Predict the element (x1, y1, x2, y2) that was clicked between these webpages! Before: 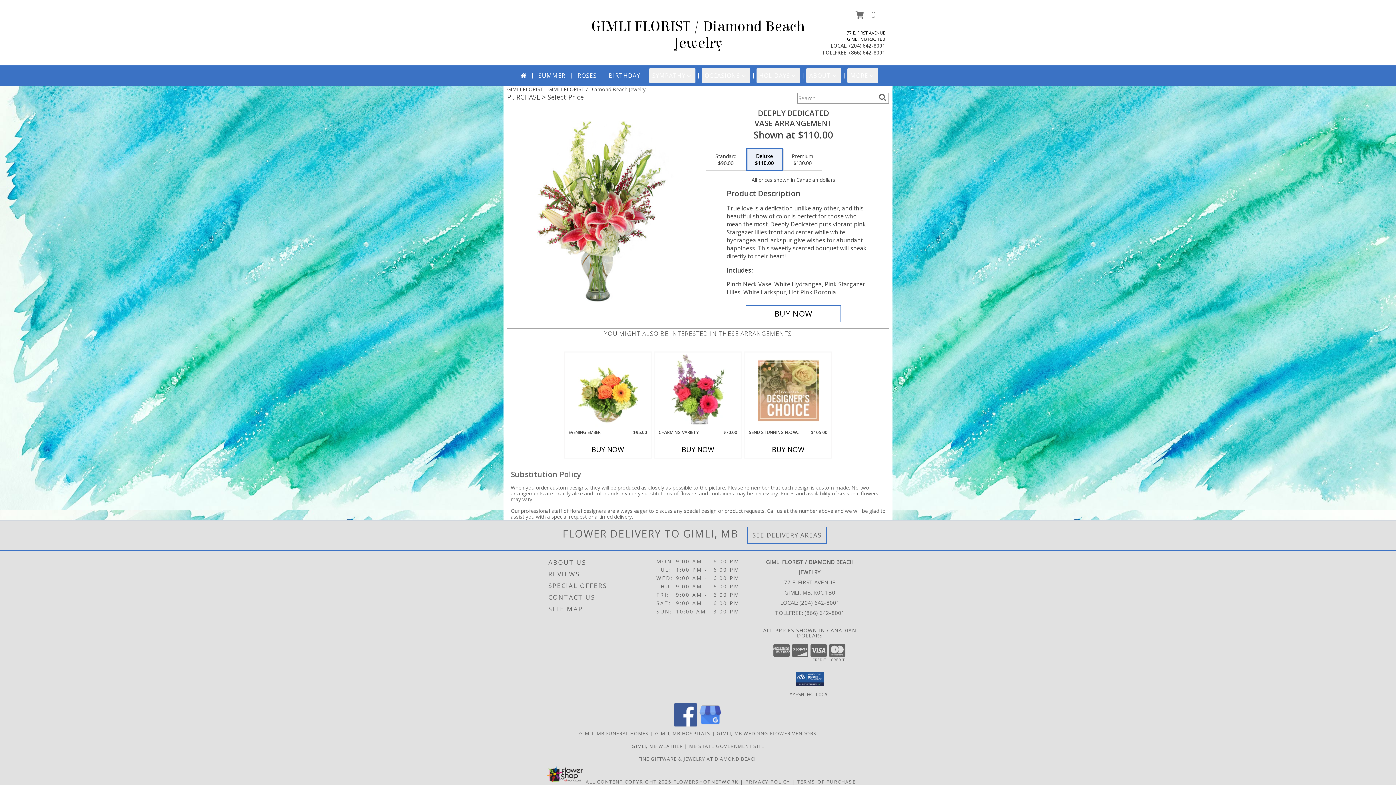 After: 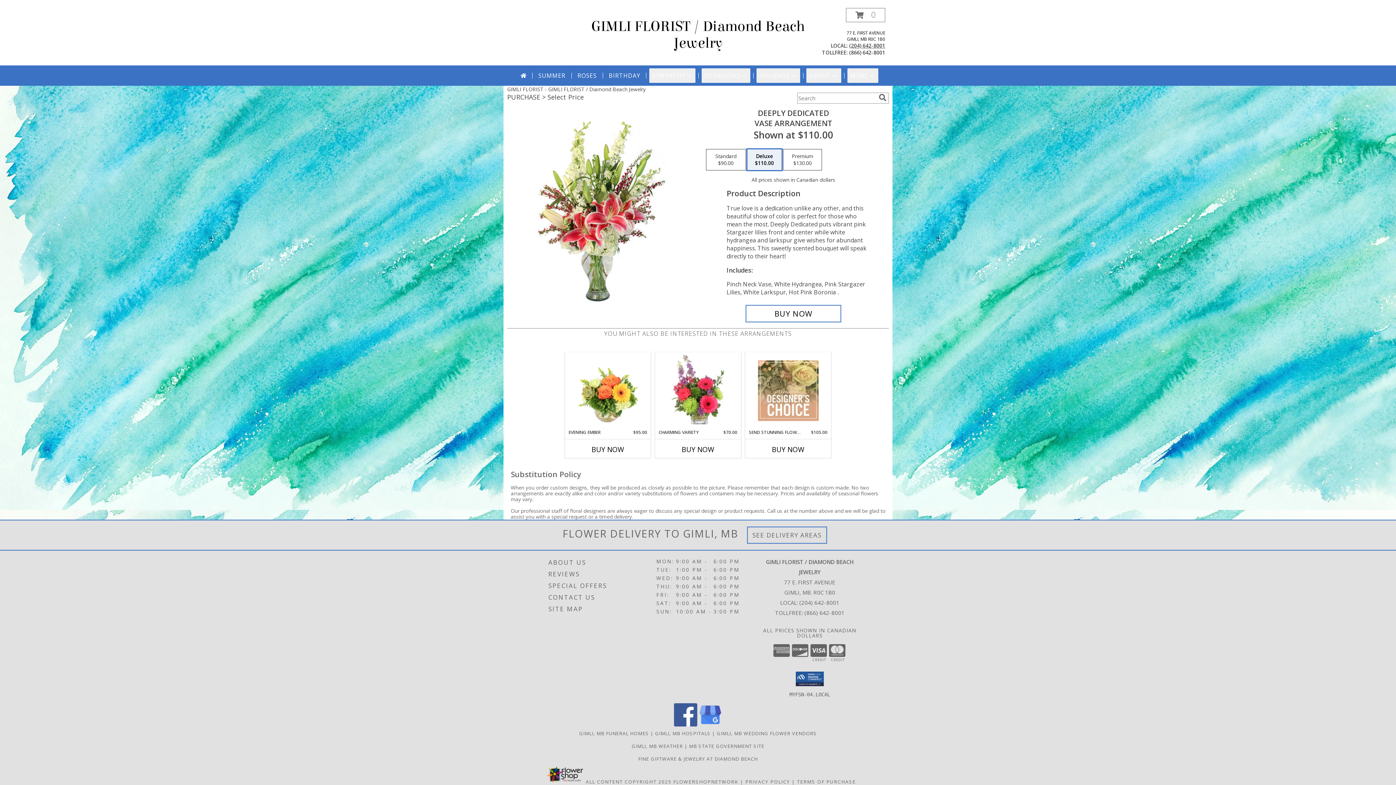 Action: bbox: (849, 42, 885, 49) label: Call local number: +1-204-642-8001